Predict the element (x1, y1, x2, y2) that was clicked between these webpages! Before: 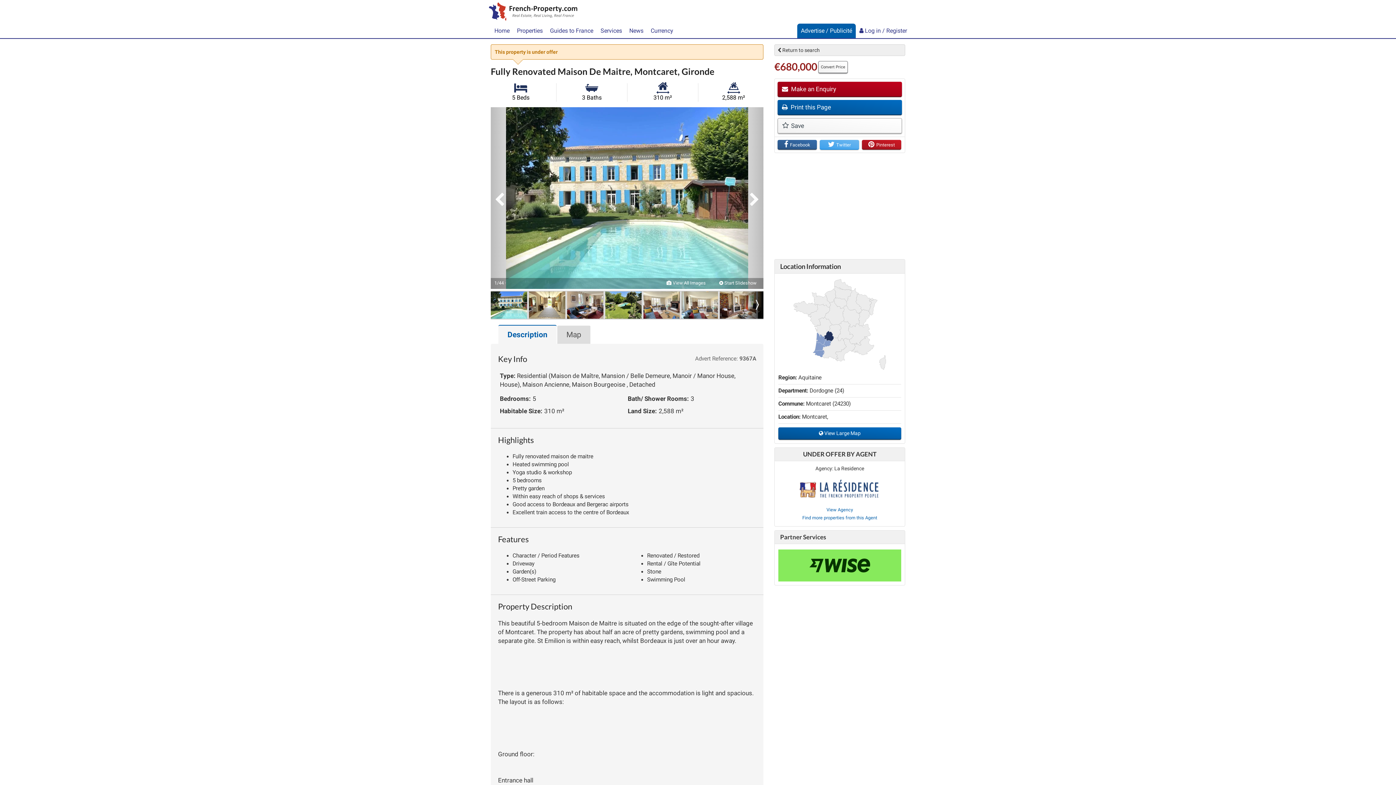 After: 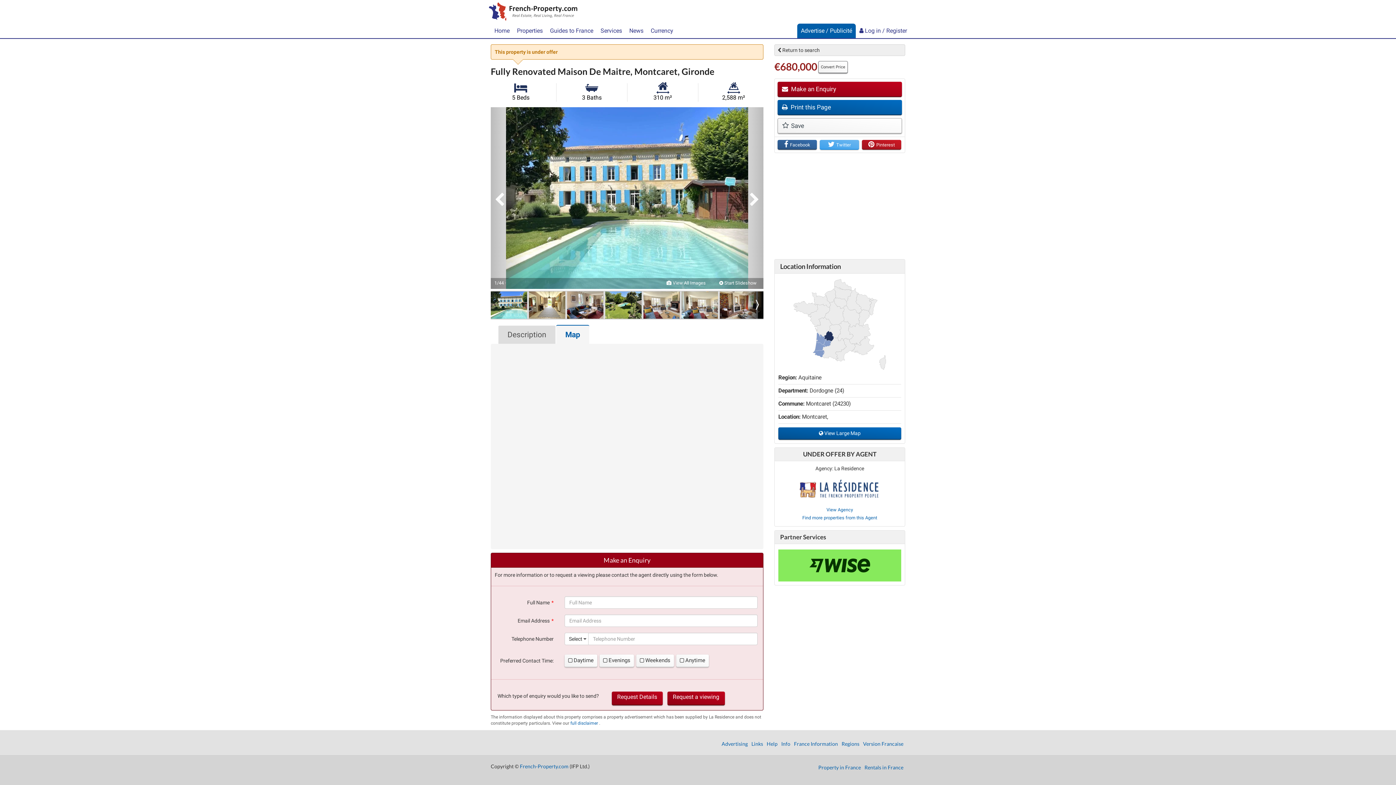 Action: bbox: (557, 324, 590, 343) label: Map